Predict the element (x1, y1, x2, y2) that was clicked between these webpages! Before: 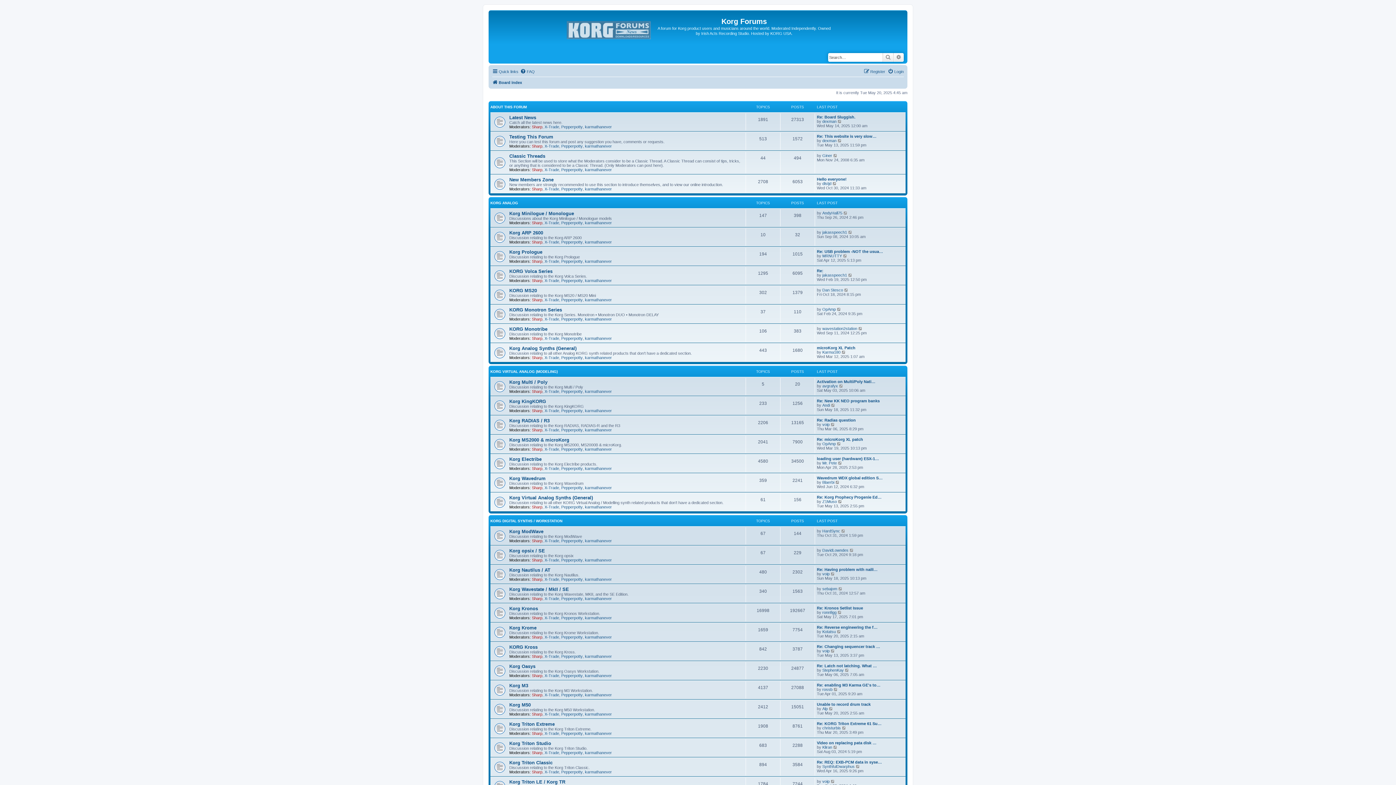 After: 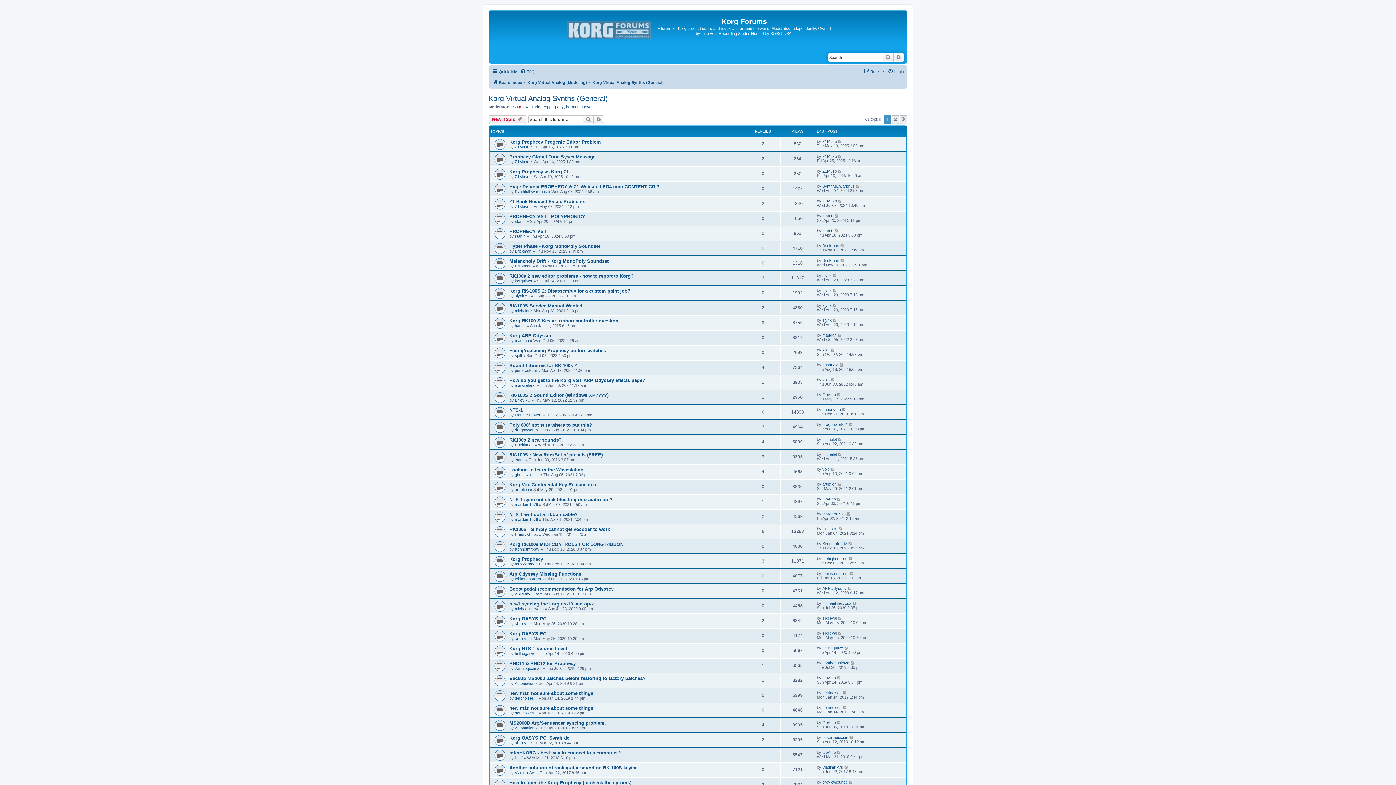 Action: bbox: (509, 495, 593, 500) label: Korg Virtual Analog Synths (General)